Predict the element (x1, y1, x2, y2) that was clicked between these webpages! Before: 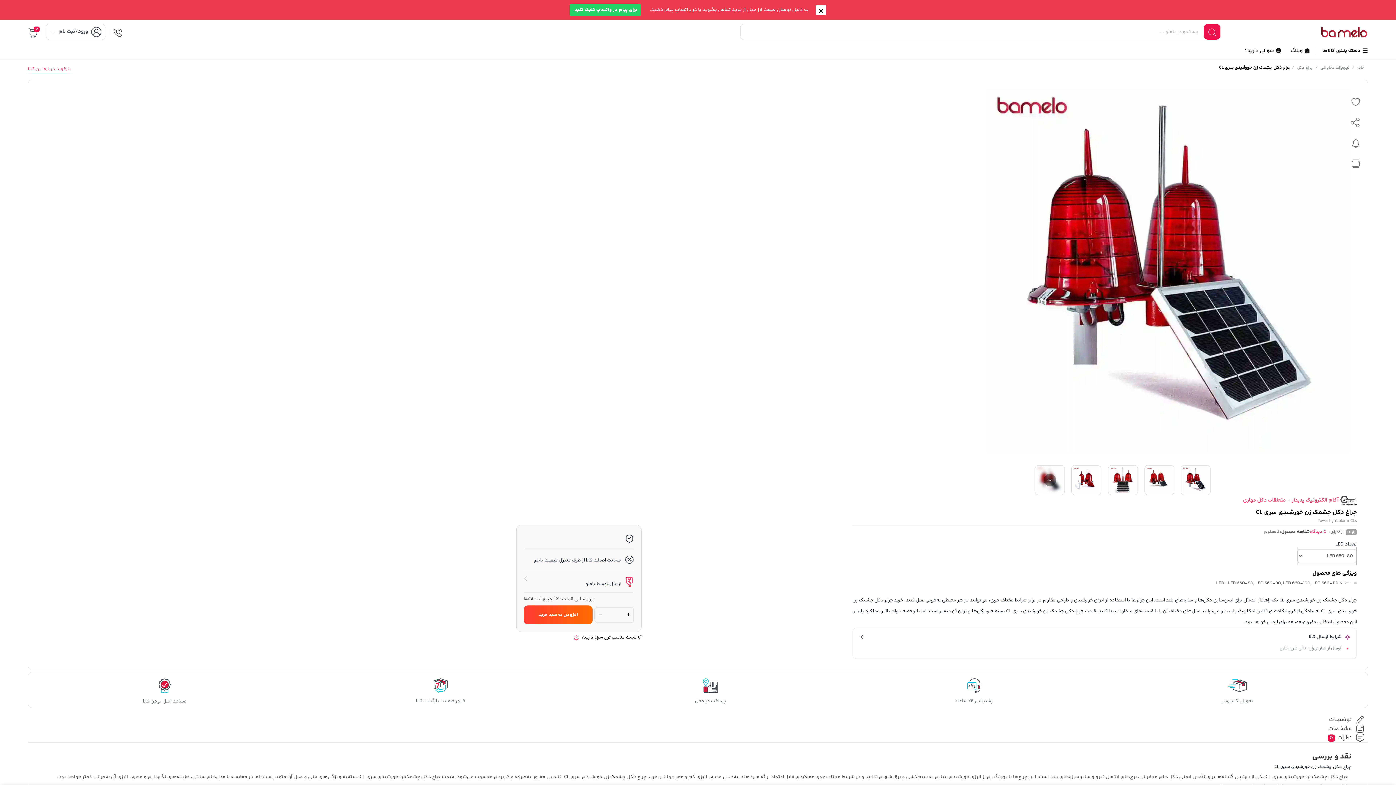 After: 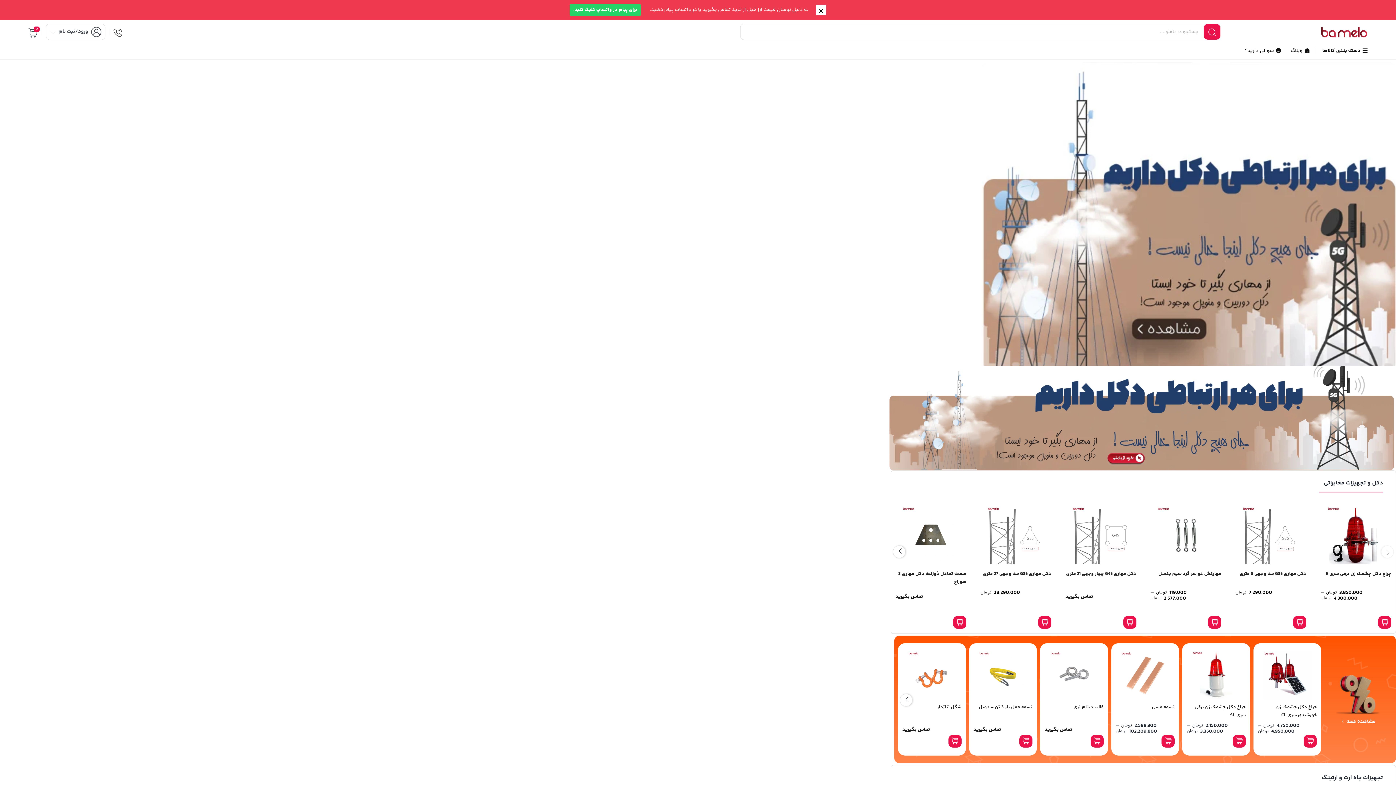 Action: label: افزودن به سبد خرید bbox: (523, 605, 592, 624)